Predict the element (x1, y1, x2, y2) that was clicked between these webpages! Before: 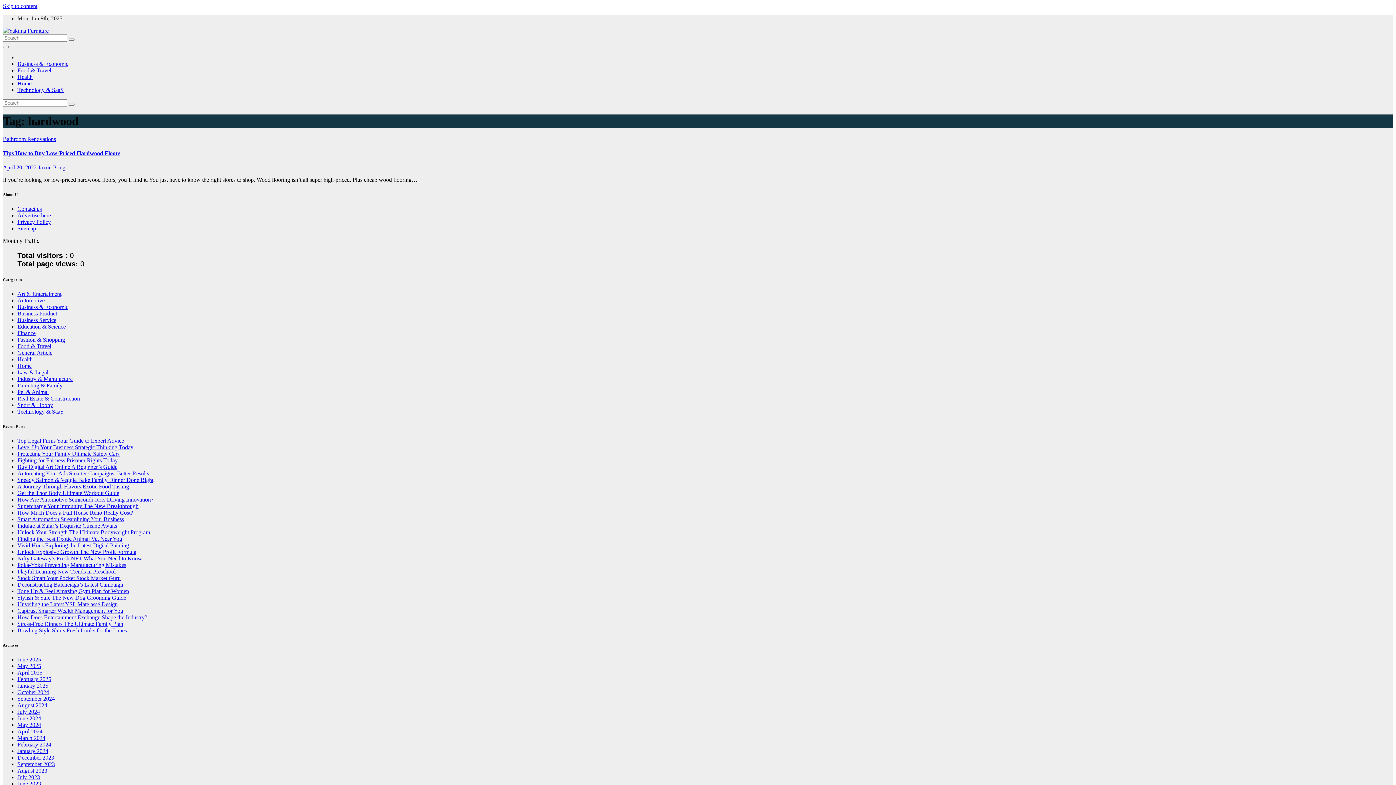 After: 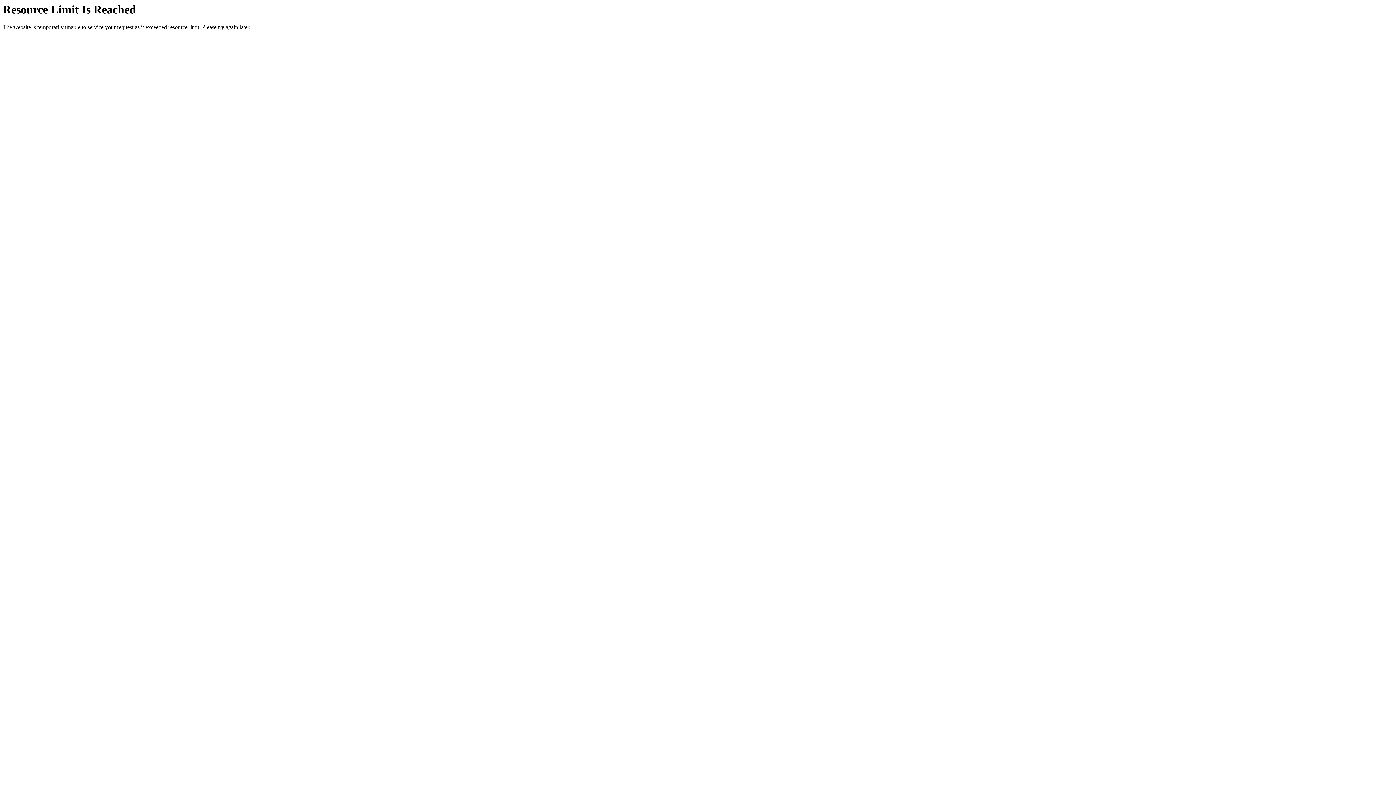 Action: bbox: (38, 164, 65, 170) label: Jaxon Pring